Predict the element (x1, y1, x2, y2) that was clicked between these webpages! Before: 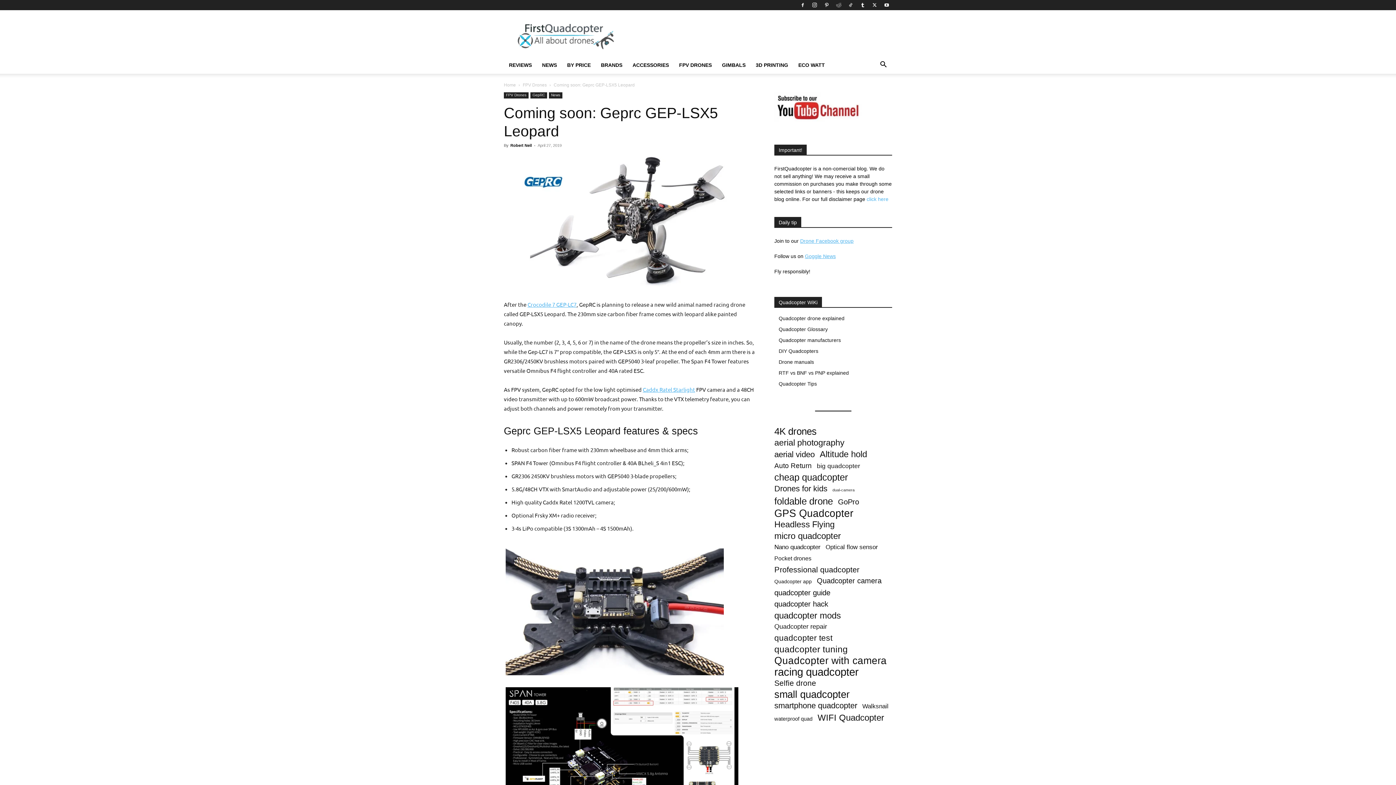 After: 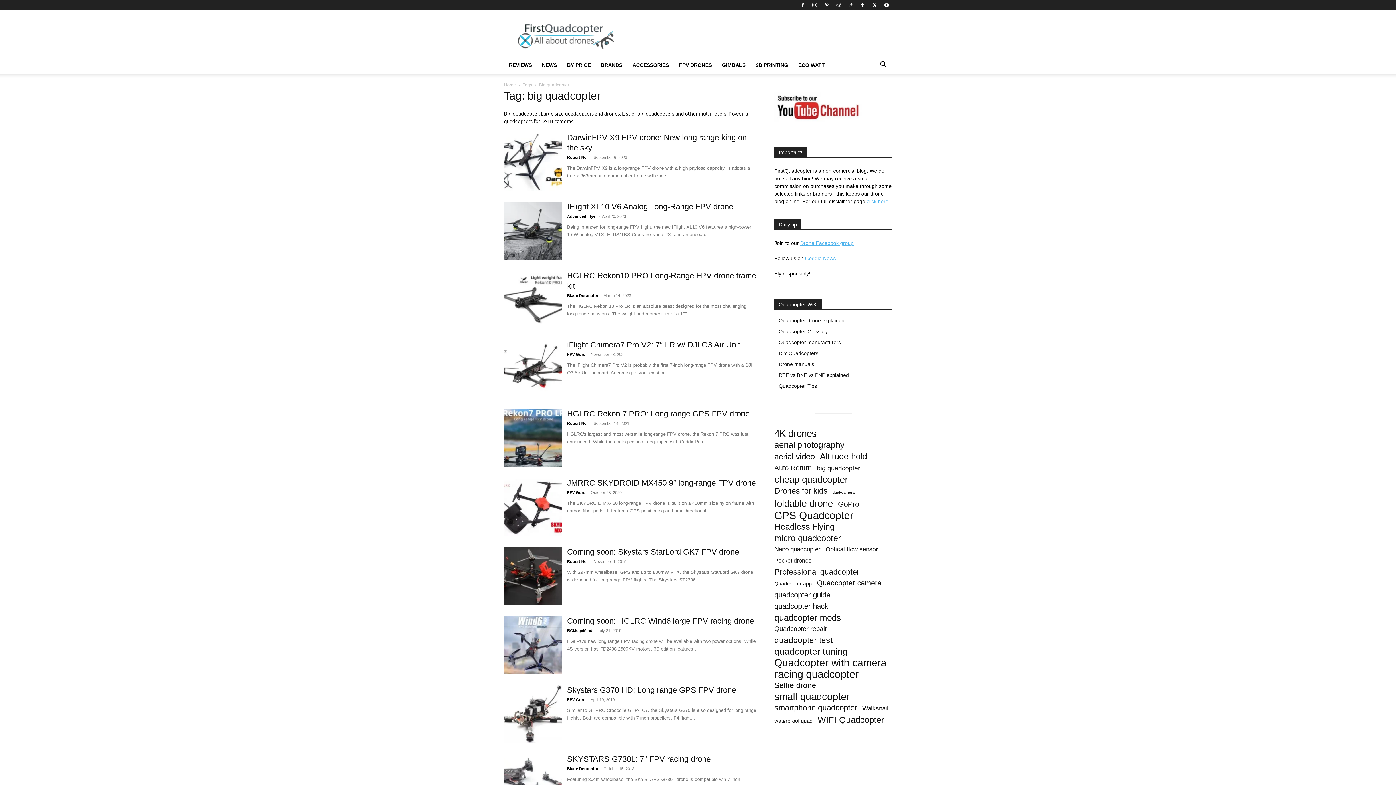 Action: label: big quadcopter (18 items) bbox: (817, 462, 860, 470)